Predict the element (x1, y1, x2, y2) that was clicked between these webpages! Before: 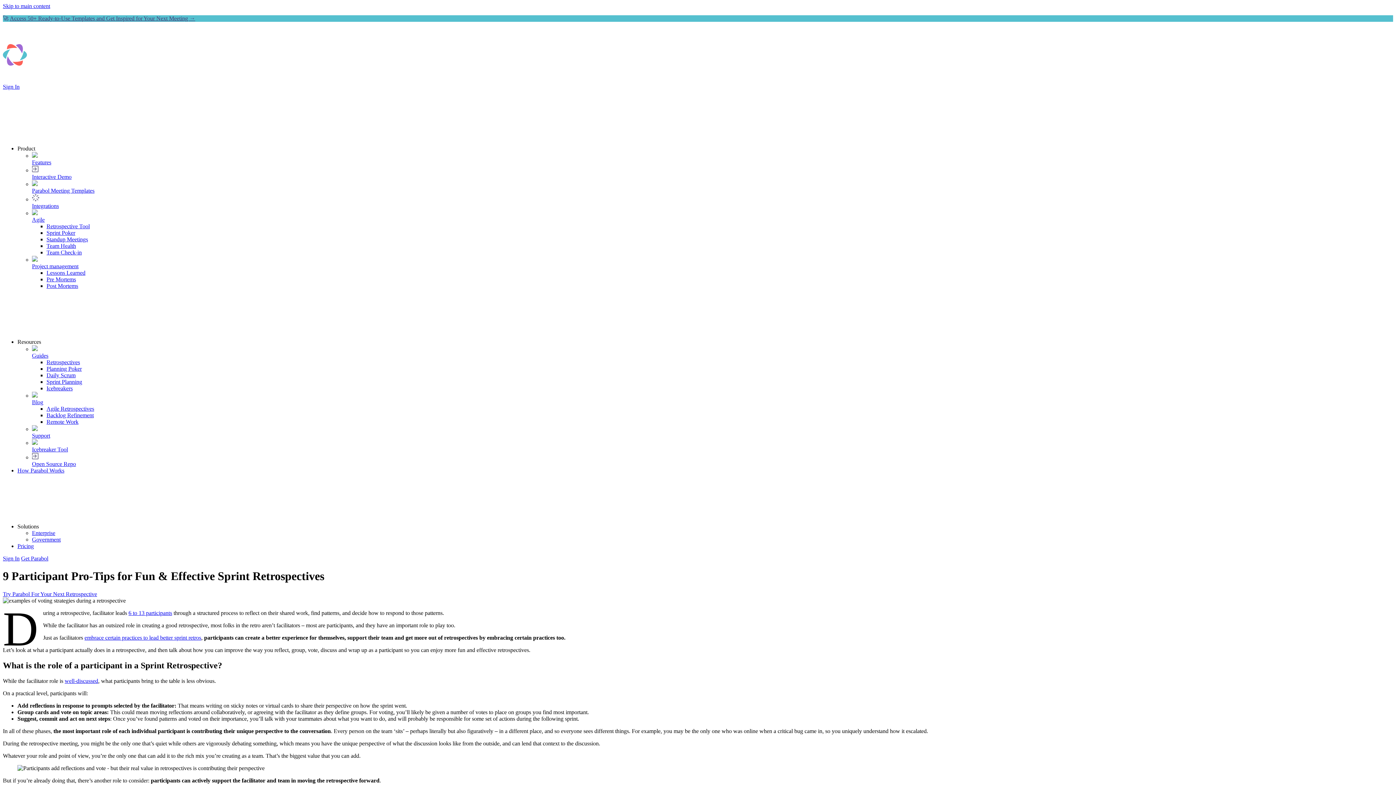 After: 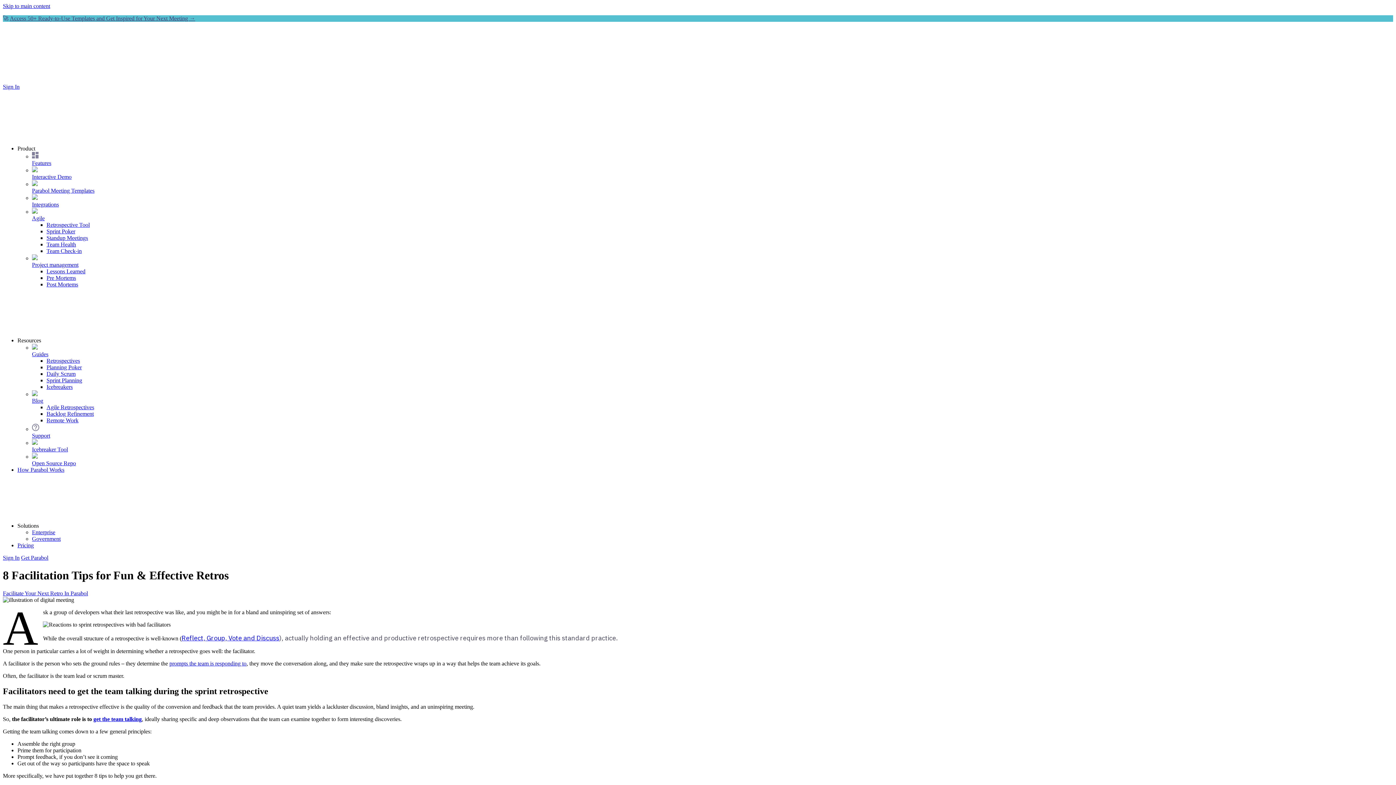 Action: bbox: (64, 678, 98, 684) label: well-discussed